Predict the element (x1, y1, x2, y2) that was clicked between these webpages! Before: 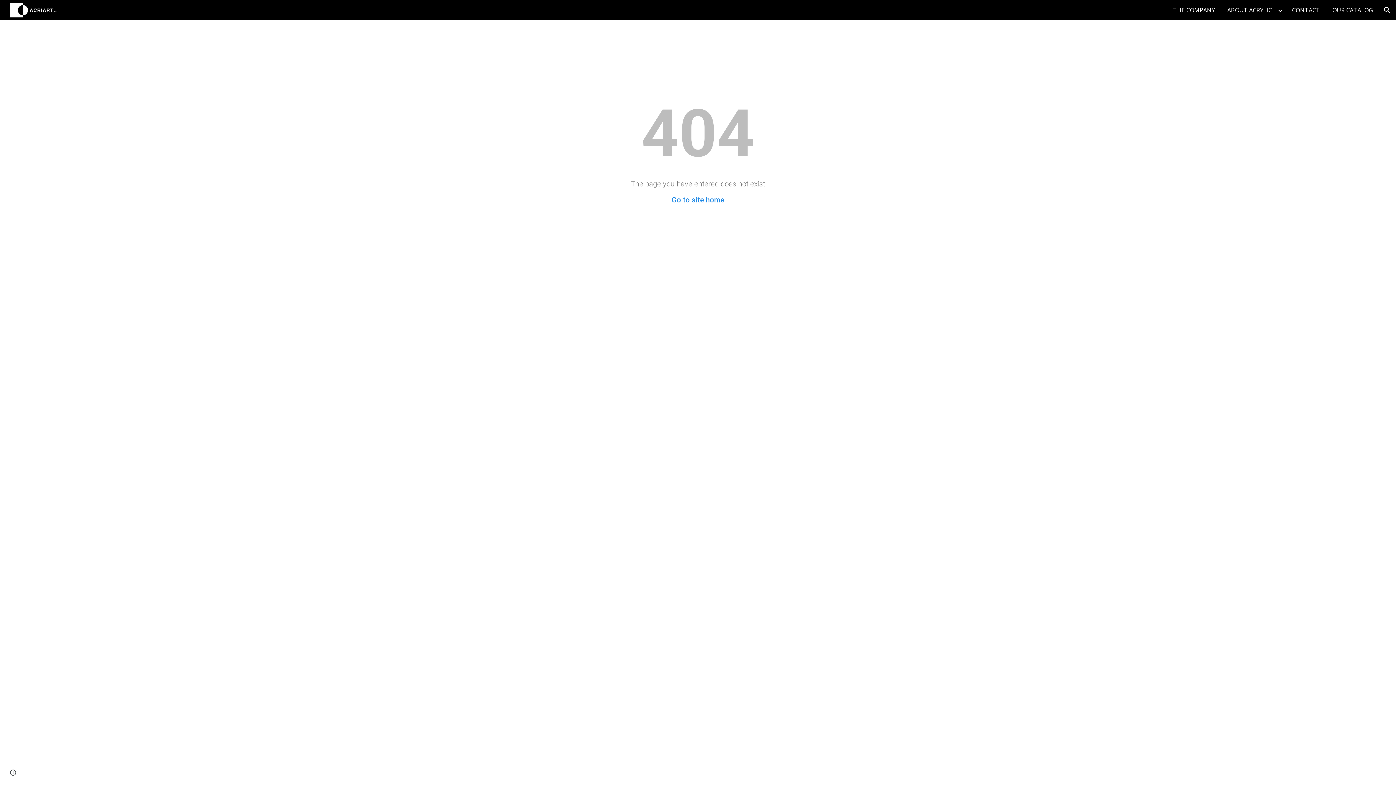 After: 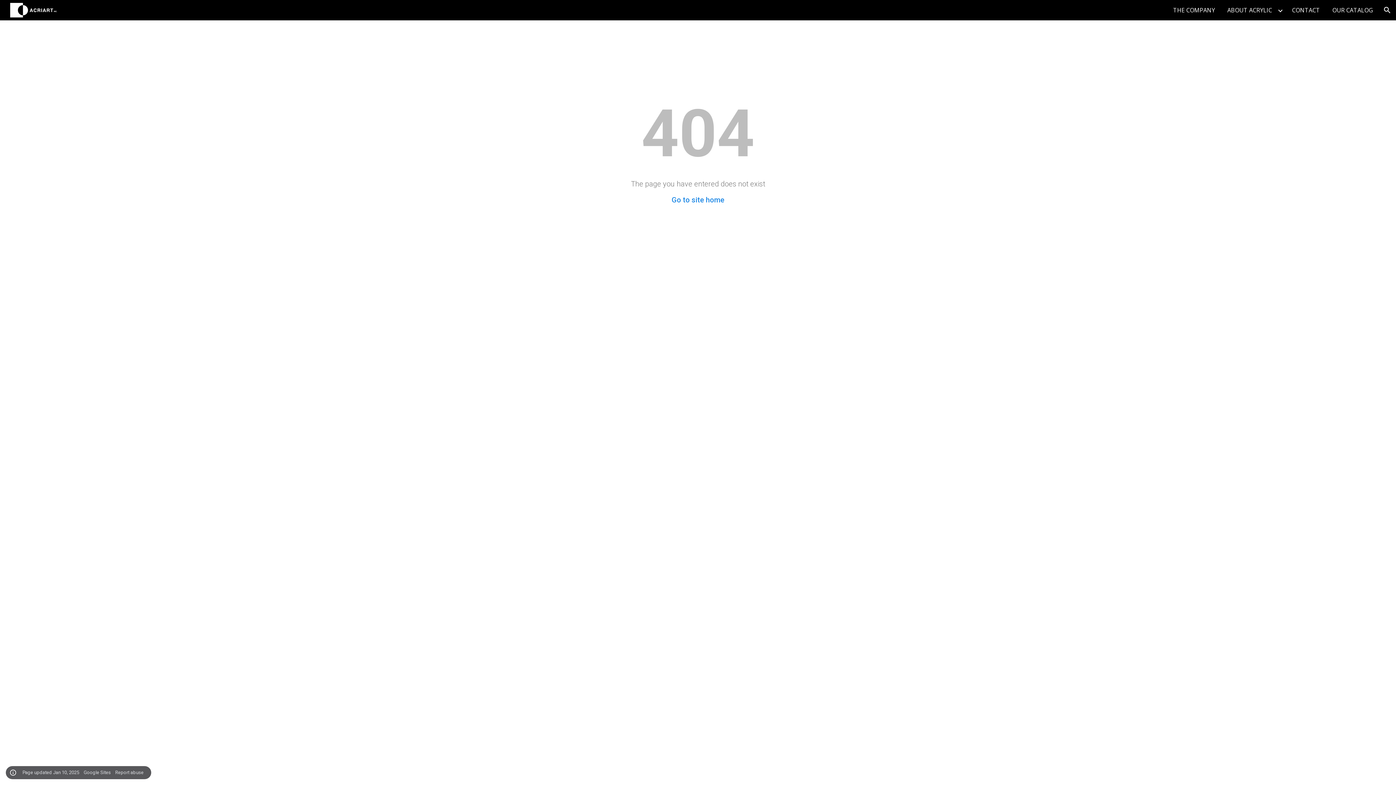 Action: label: Site actions bbox: (8, 768, 18, 778)